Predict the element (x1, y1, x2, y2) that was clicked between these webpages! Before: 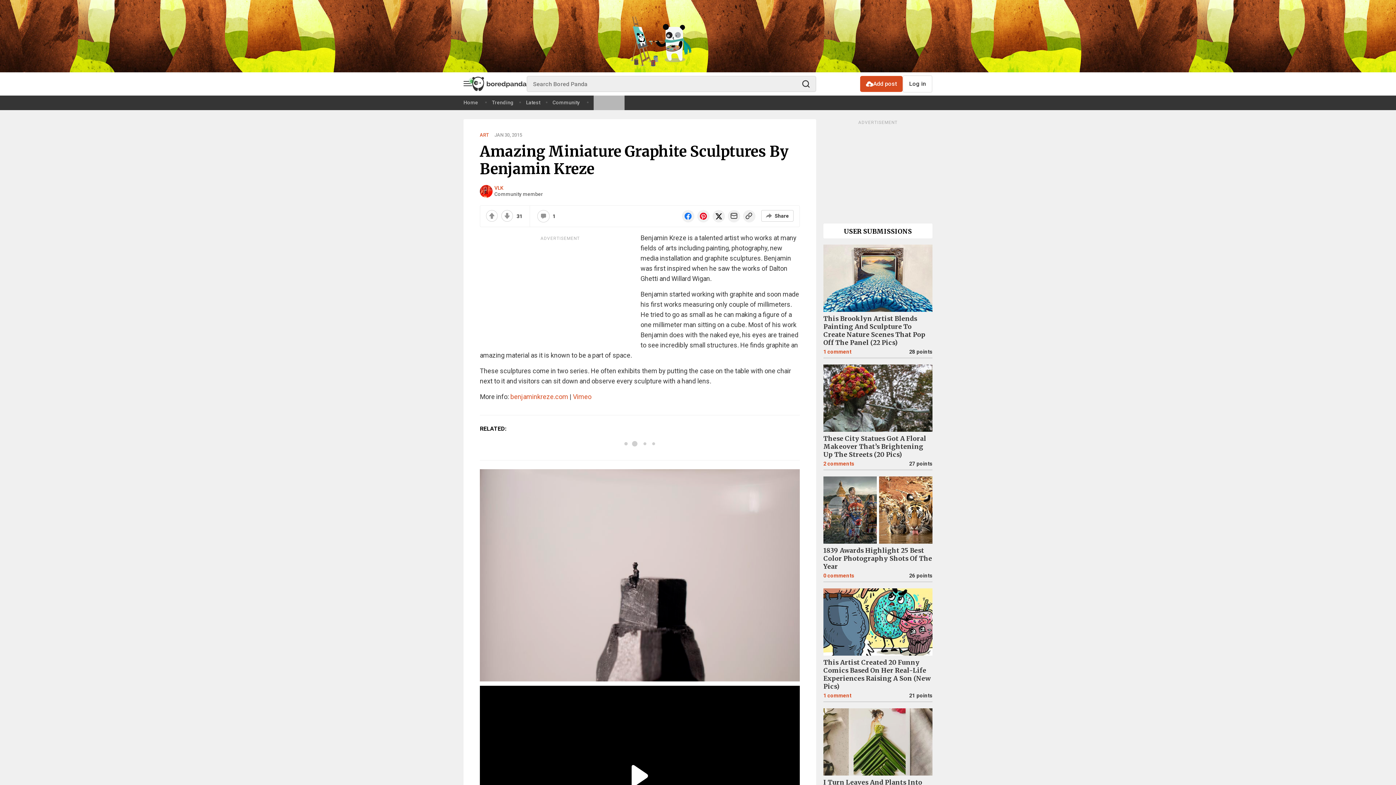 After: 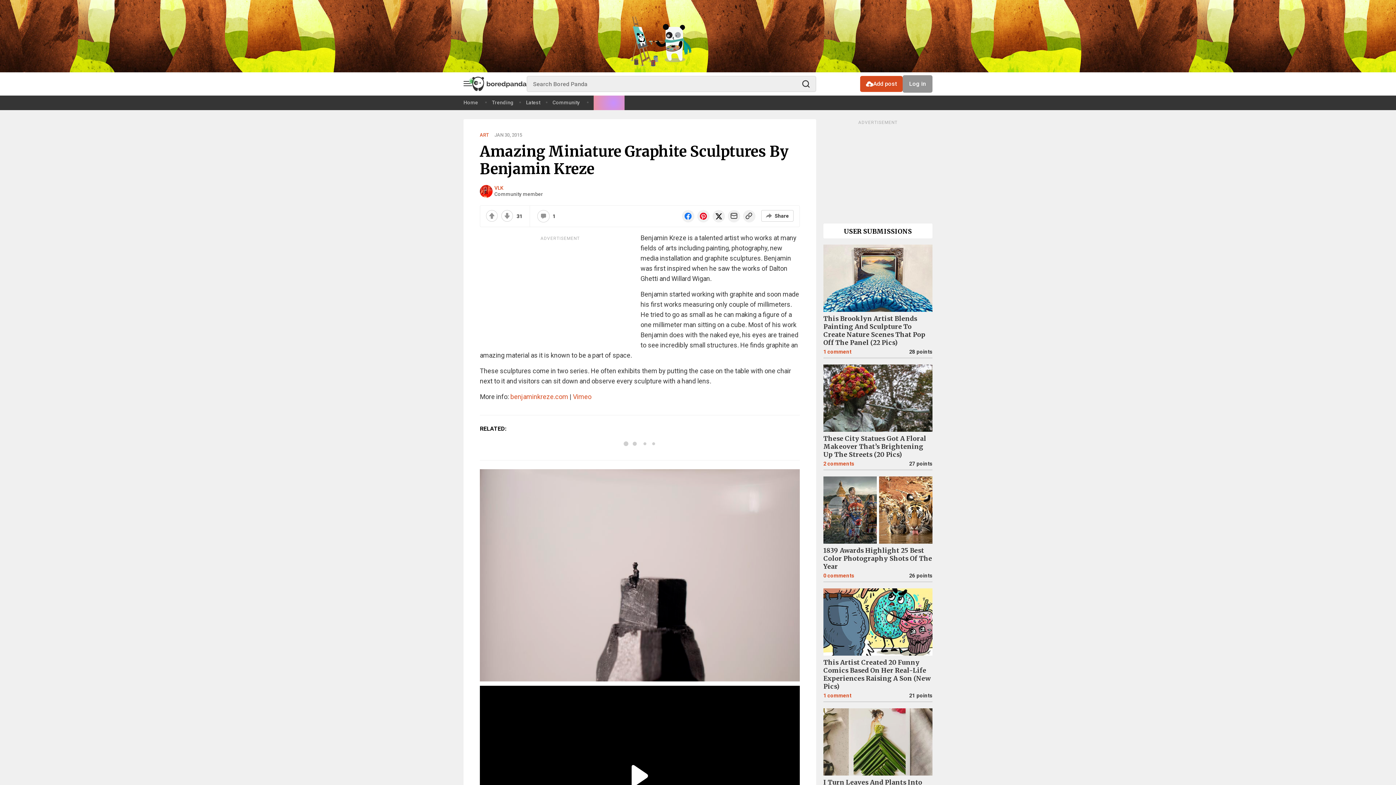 Action: label: Log in bbox: (902, 75, 932, 92)